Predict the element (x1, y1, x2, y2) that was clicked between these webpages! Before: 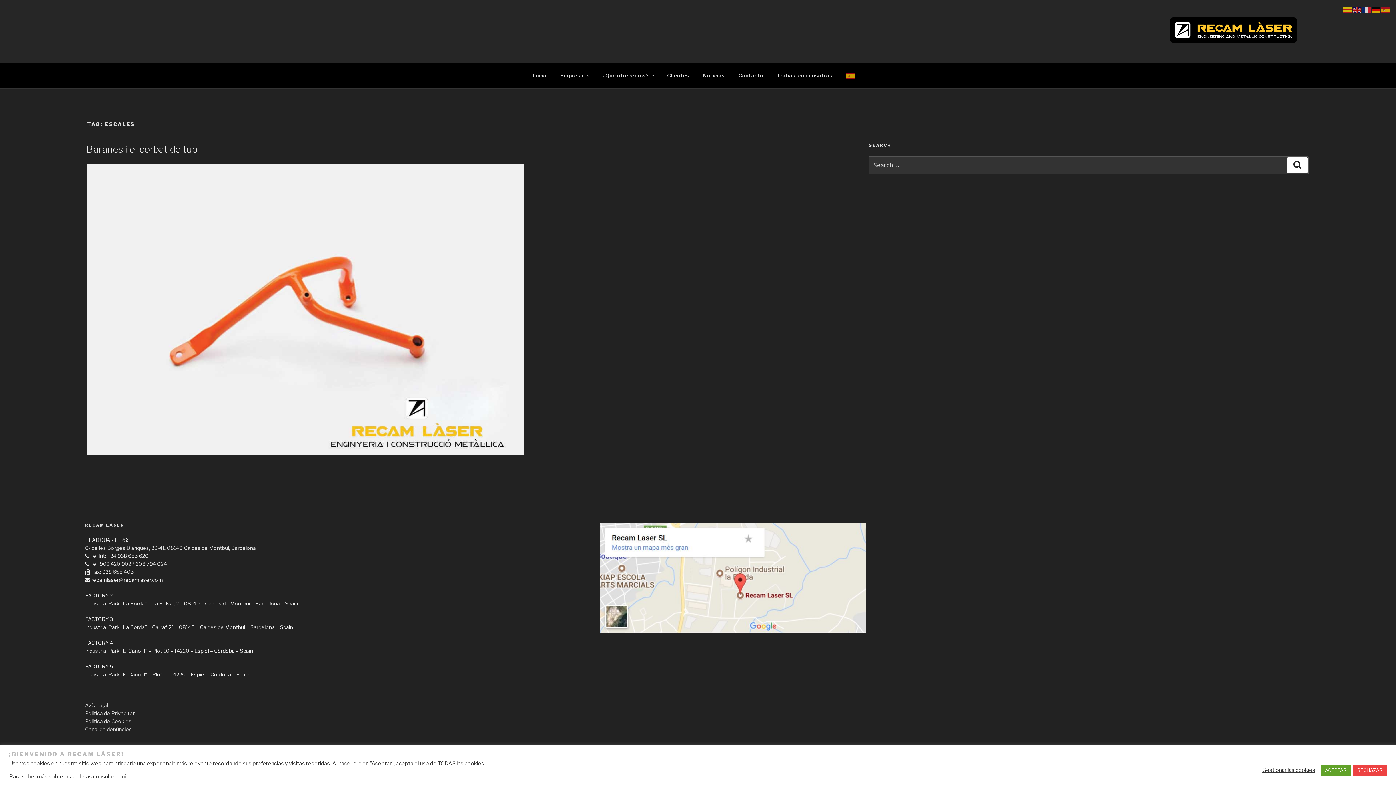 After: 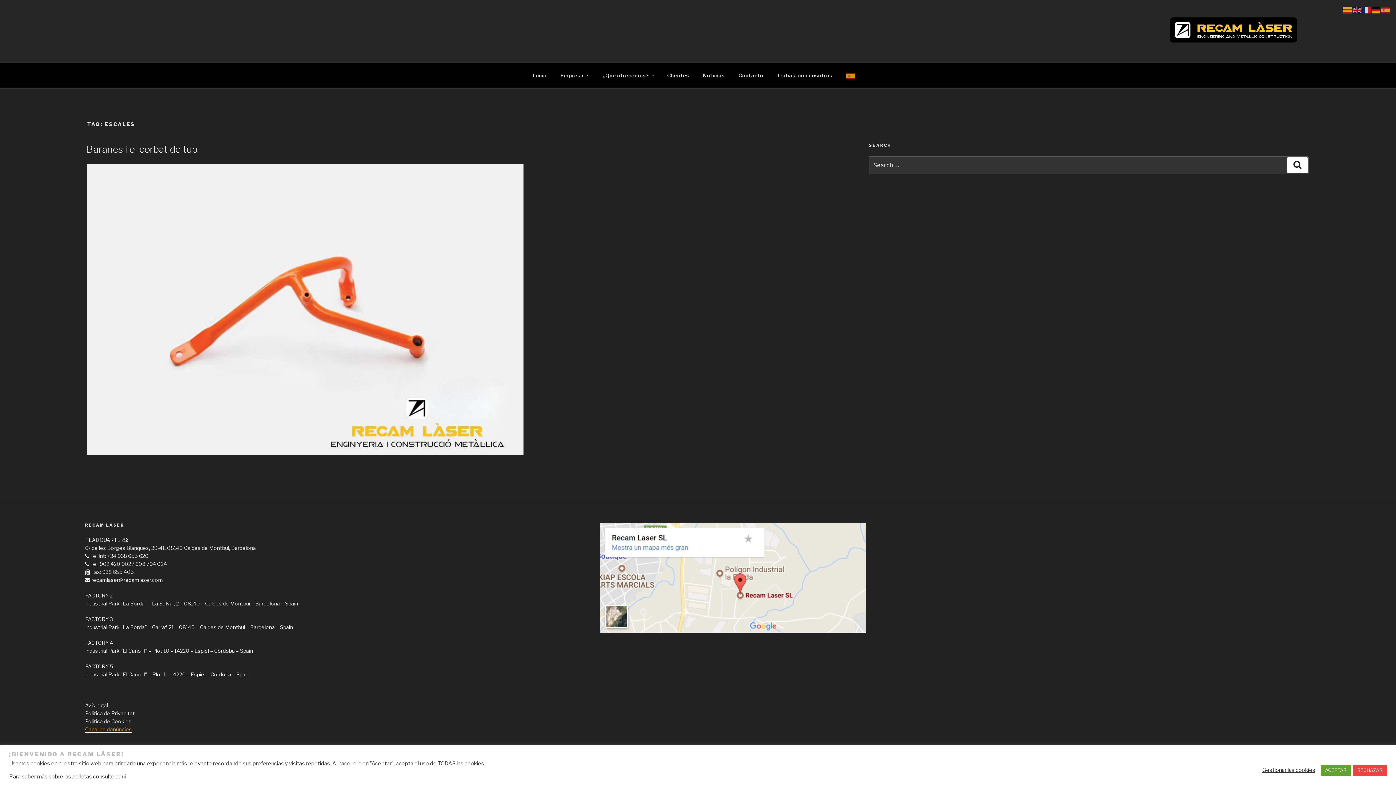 Action: bbox: (85, 726, 132, 732) label: Canal de denúncies